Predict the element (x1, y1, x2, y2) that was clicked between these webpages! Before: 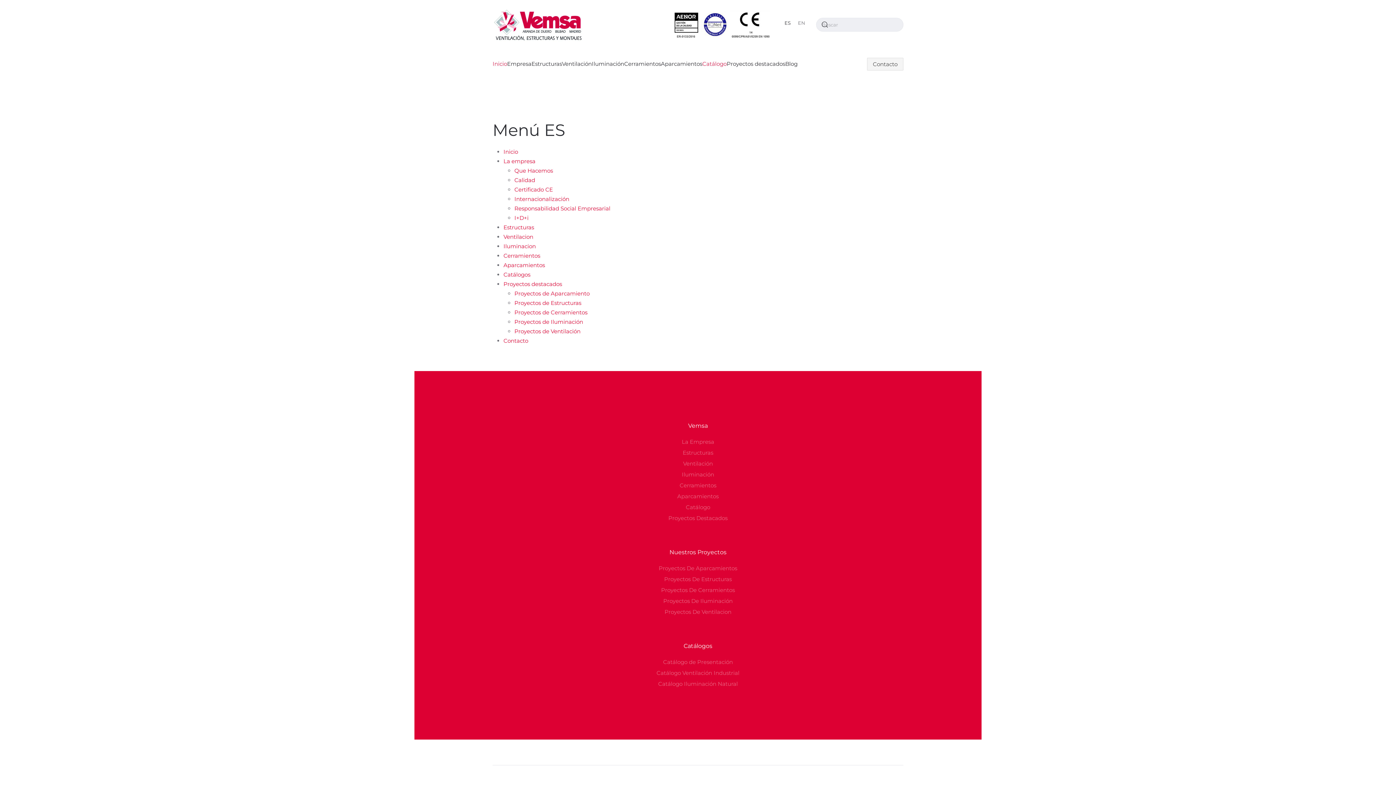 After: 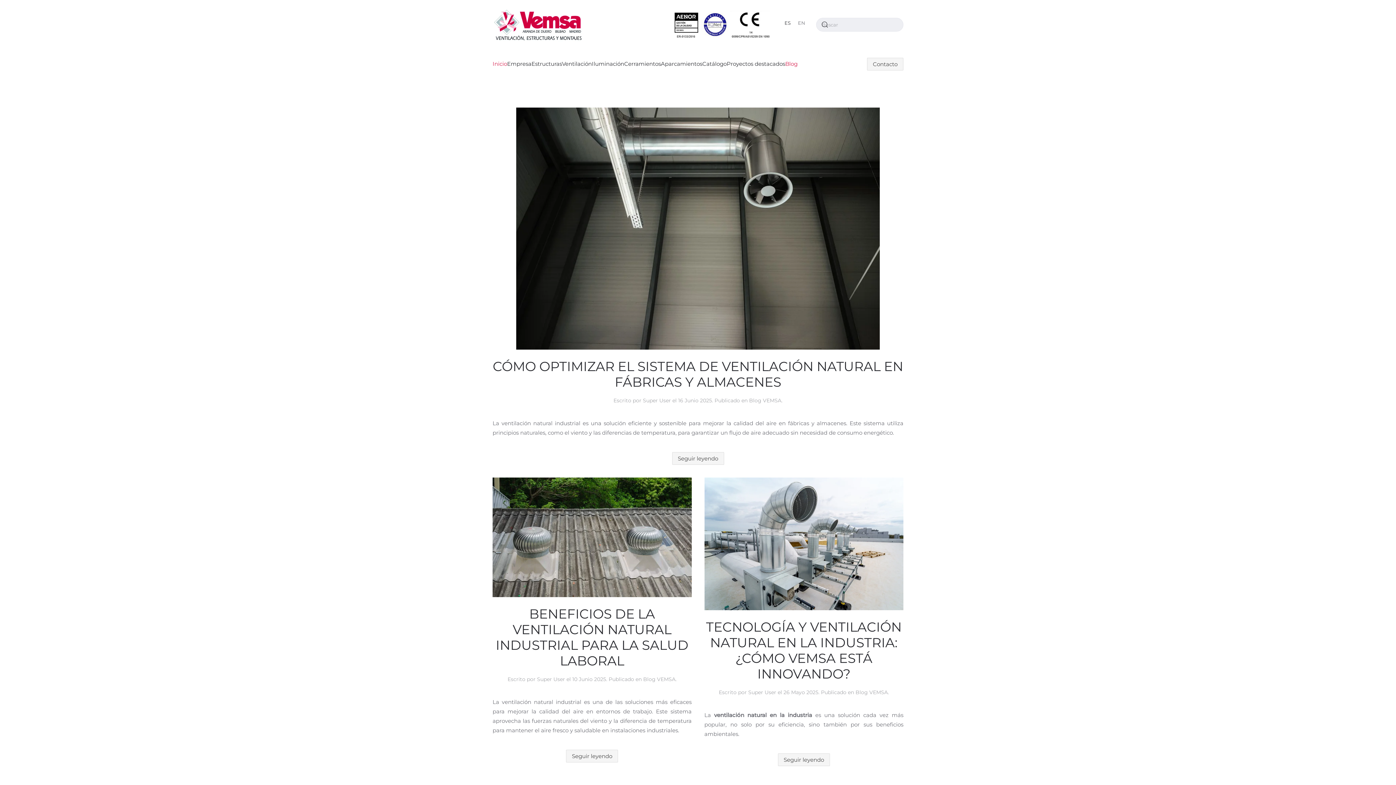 Action: bbox: (785, 45, 797, 82) label: Blog